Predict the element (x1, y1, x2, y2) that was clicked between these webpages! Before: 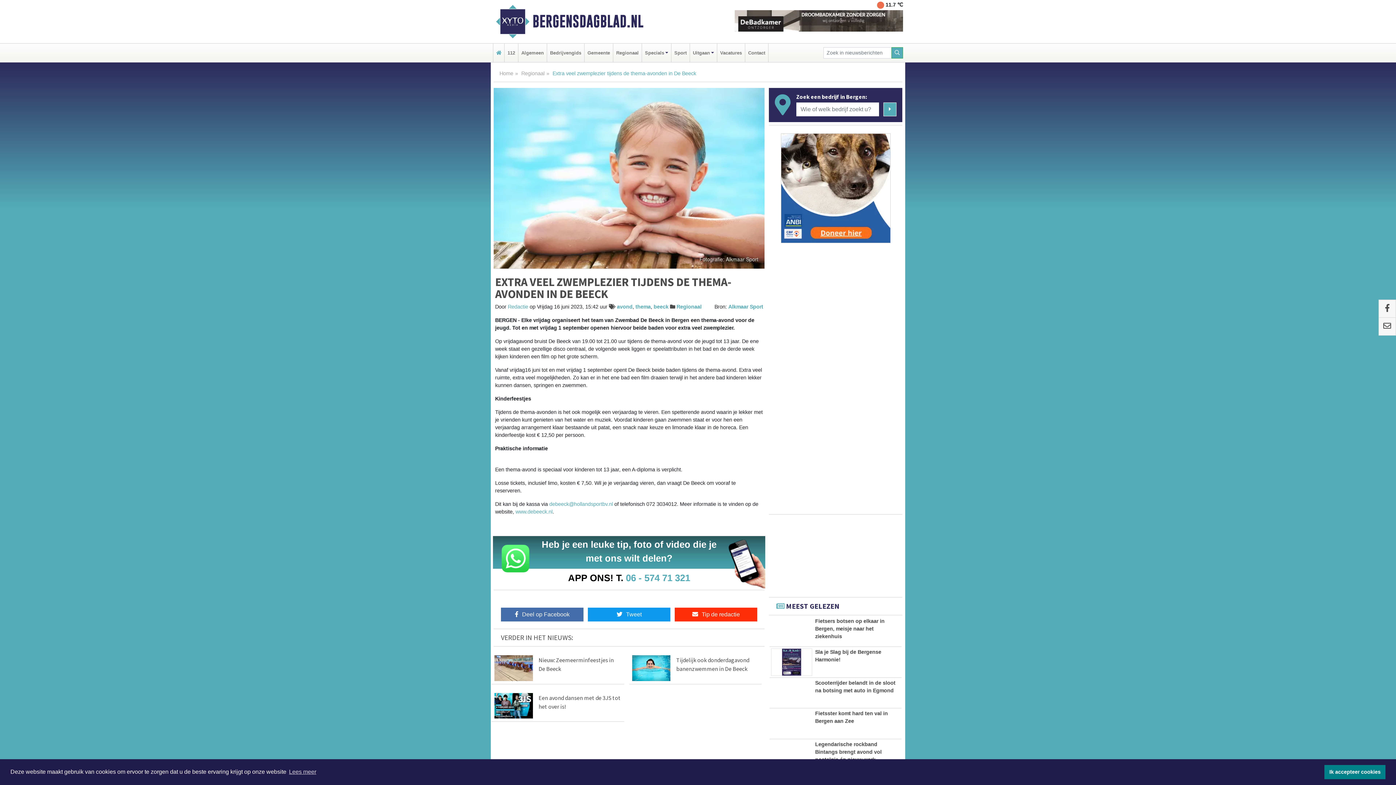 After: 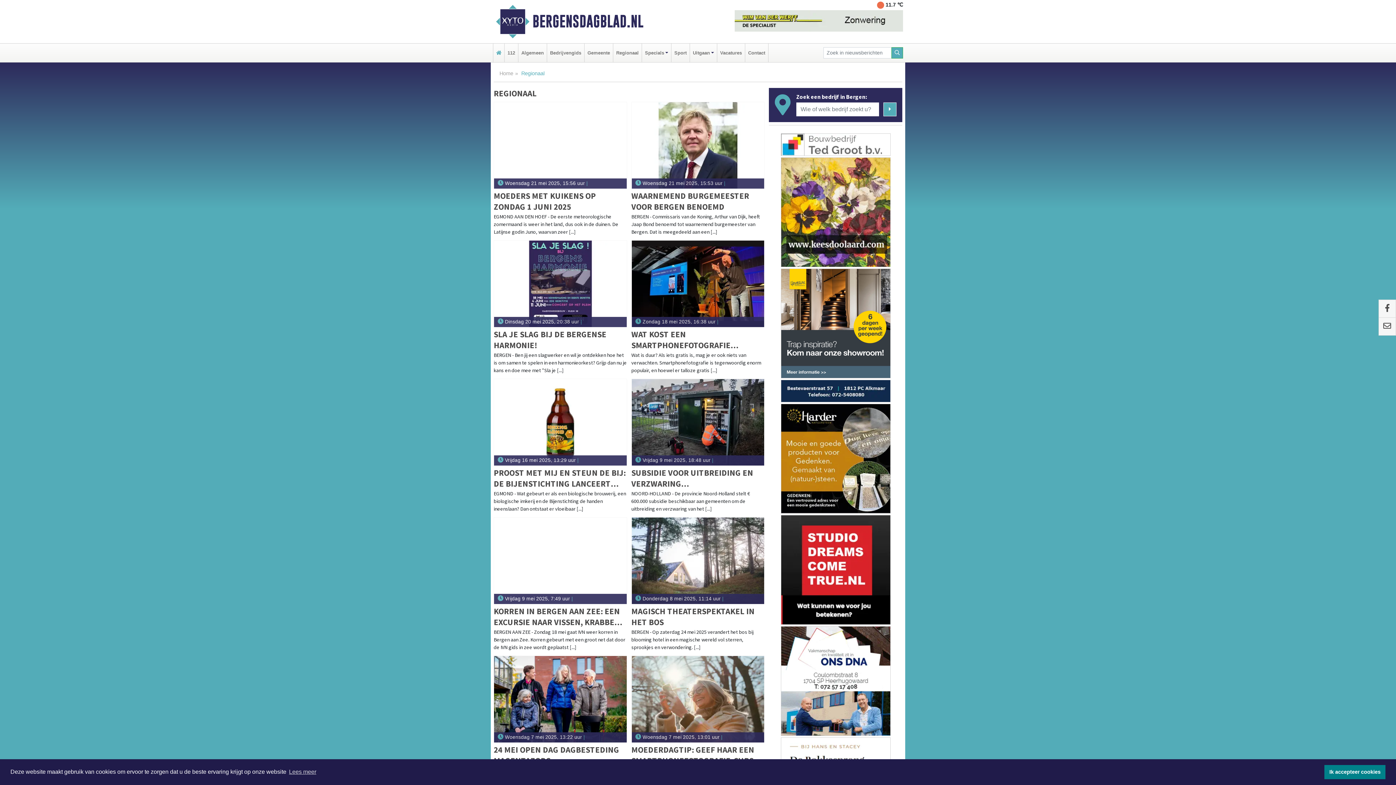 Action: label: Regionaal bbox: (521, 70, 544, 76)